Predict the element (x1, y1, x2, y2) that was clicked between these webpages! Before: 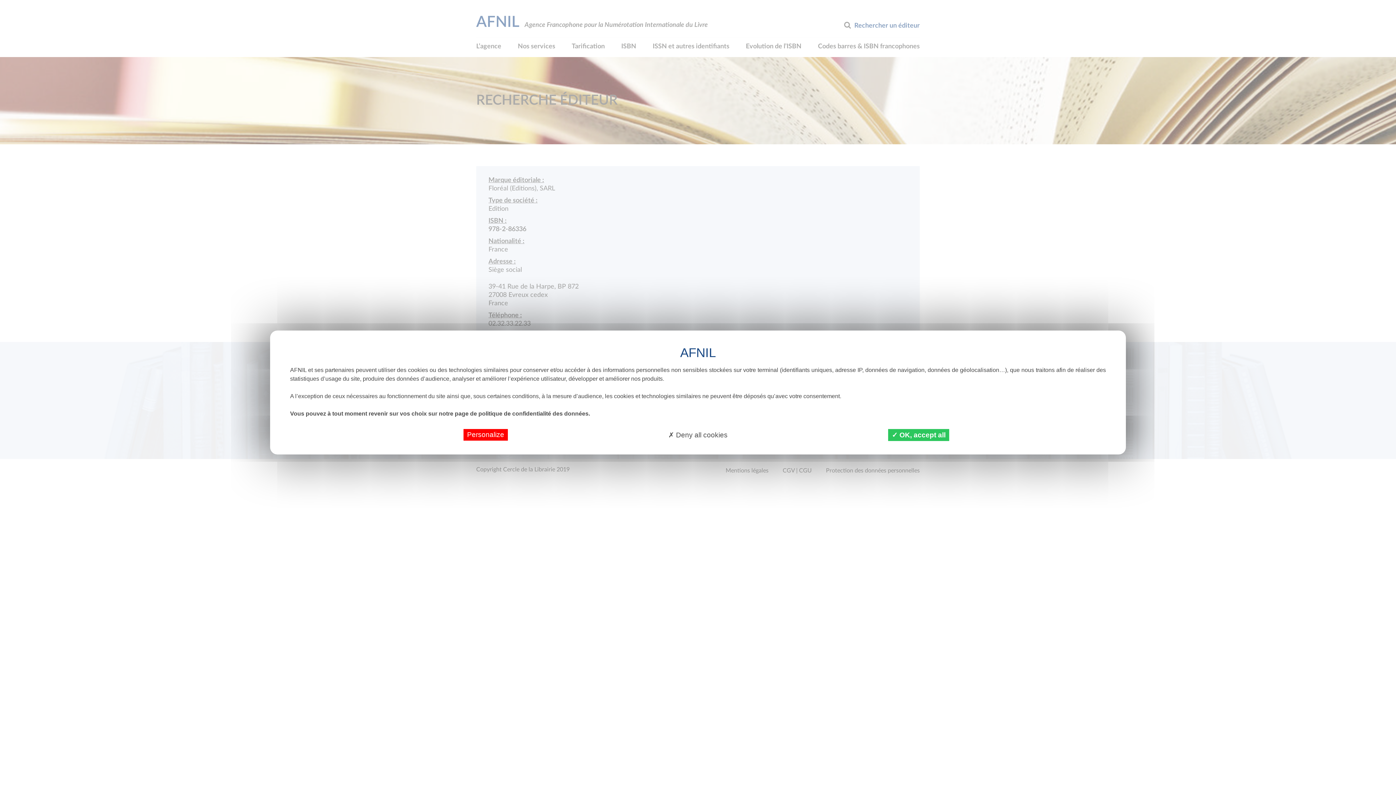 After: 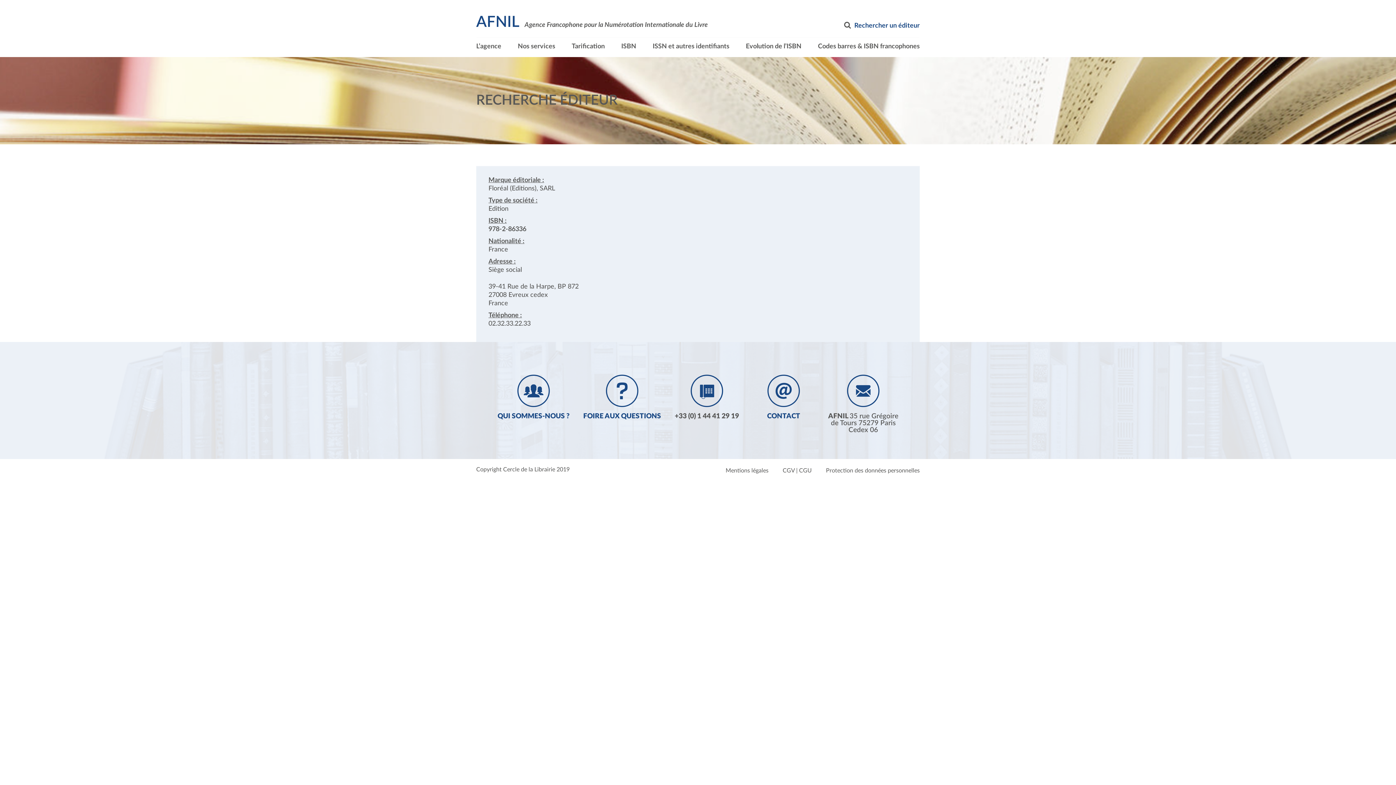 Action: bbox: (888, 429, 949, 441) label:  OK, accept all